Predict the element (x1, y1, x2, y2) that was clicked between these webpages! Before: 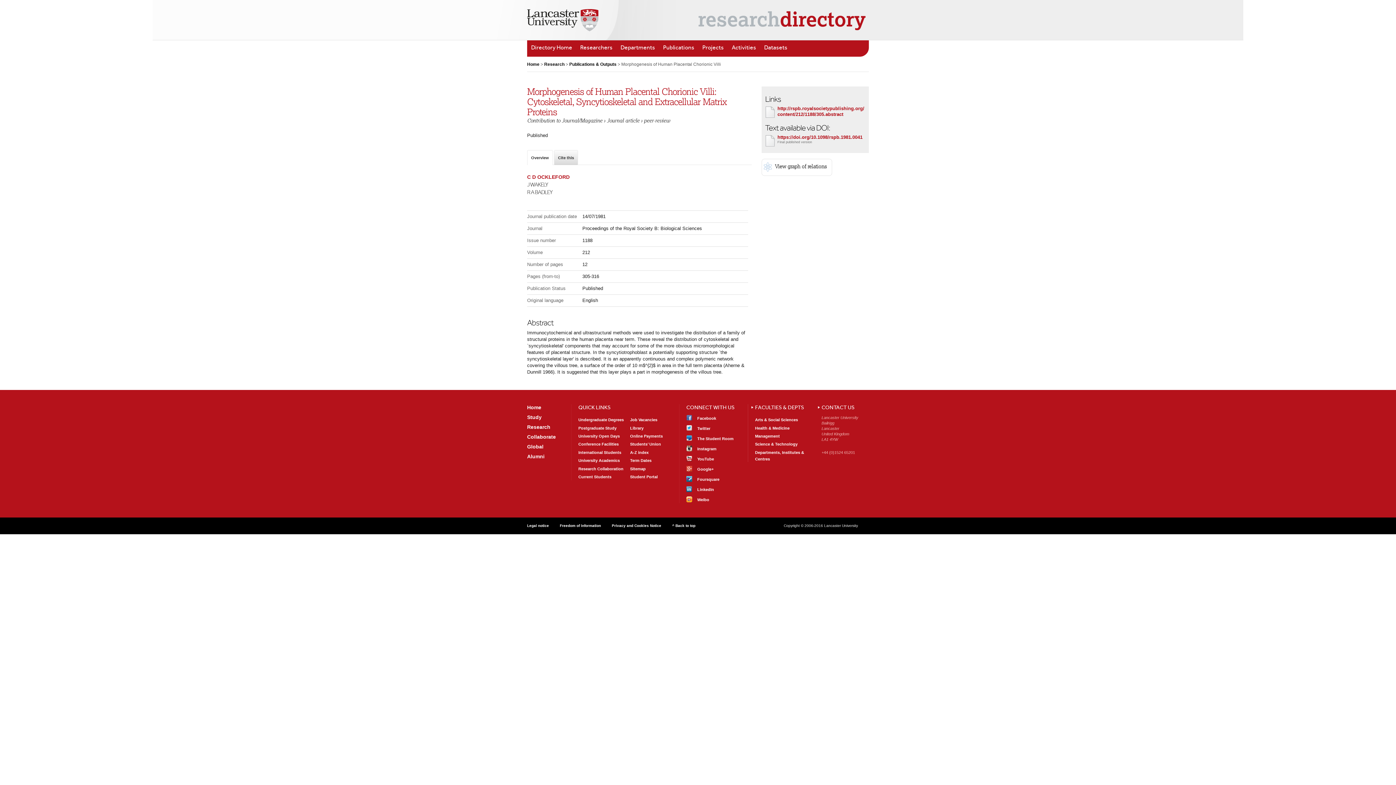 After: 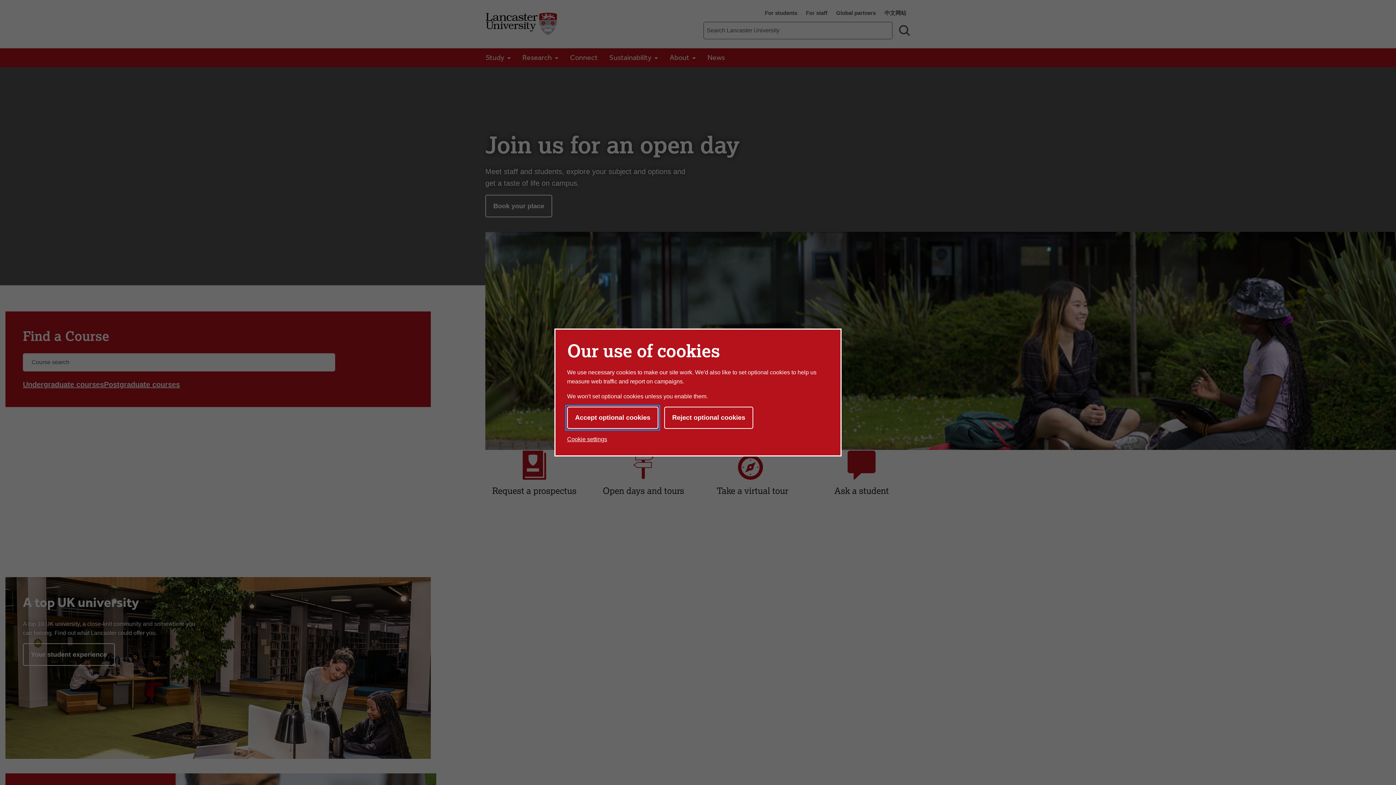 Action: label: Home bbox: (527, 404, 541, 410)